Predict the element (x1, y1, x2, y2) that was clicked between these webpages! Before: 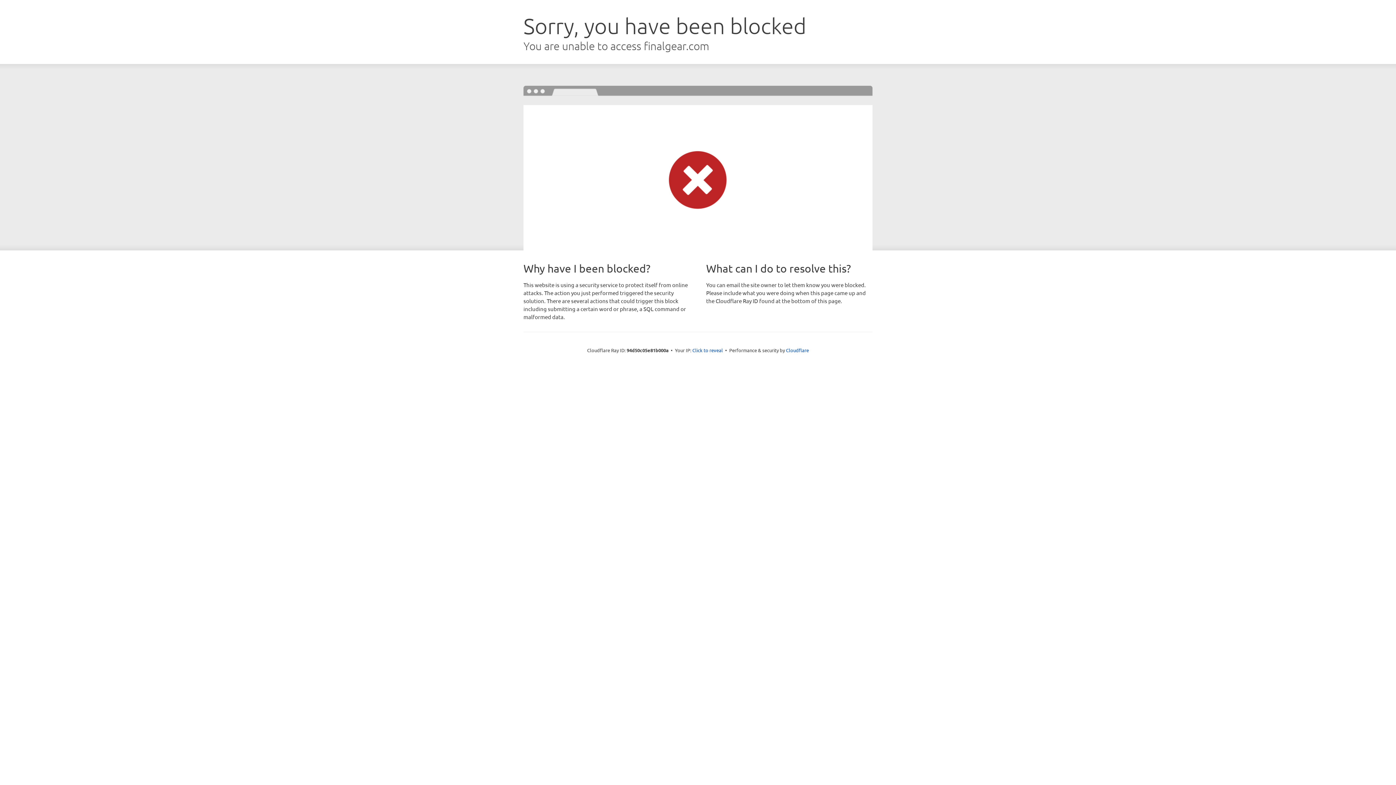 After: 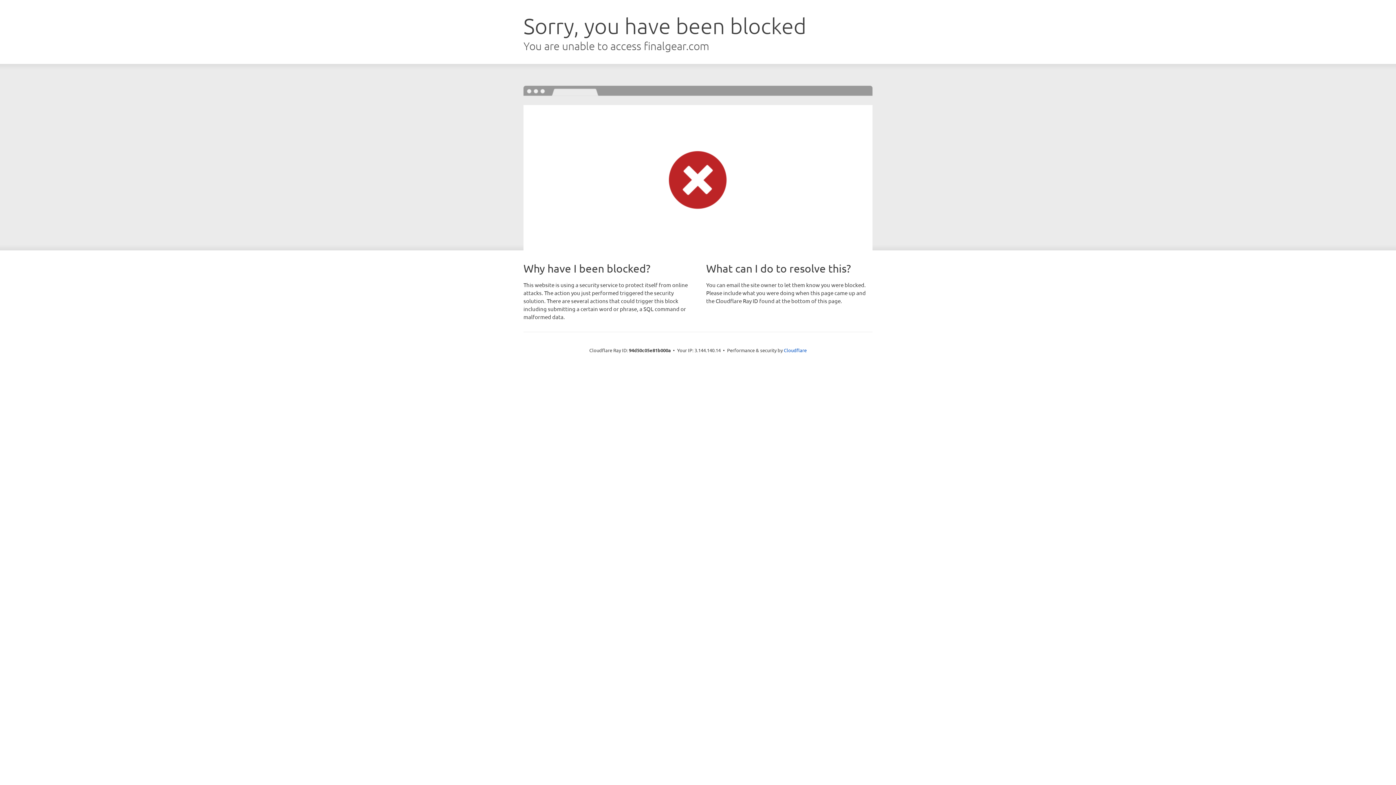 Action: bbox: (692, 346, 723, 353) label: Click to reveal